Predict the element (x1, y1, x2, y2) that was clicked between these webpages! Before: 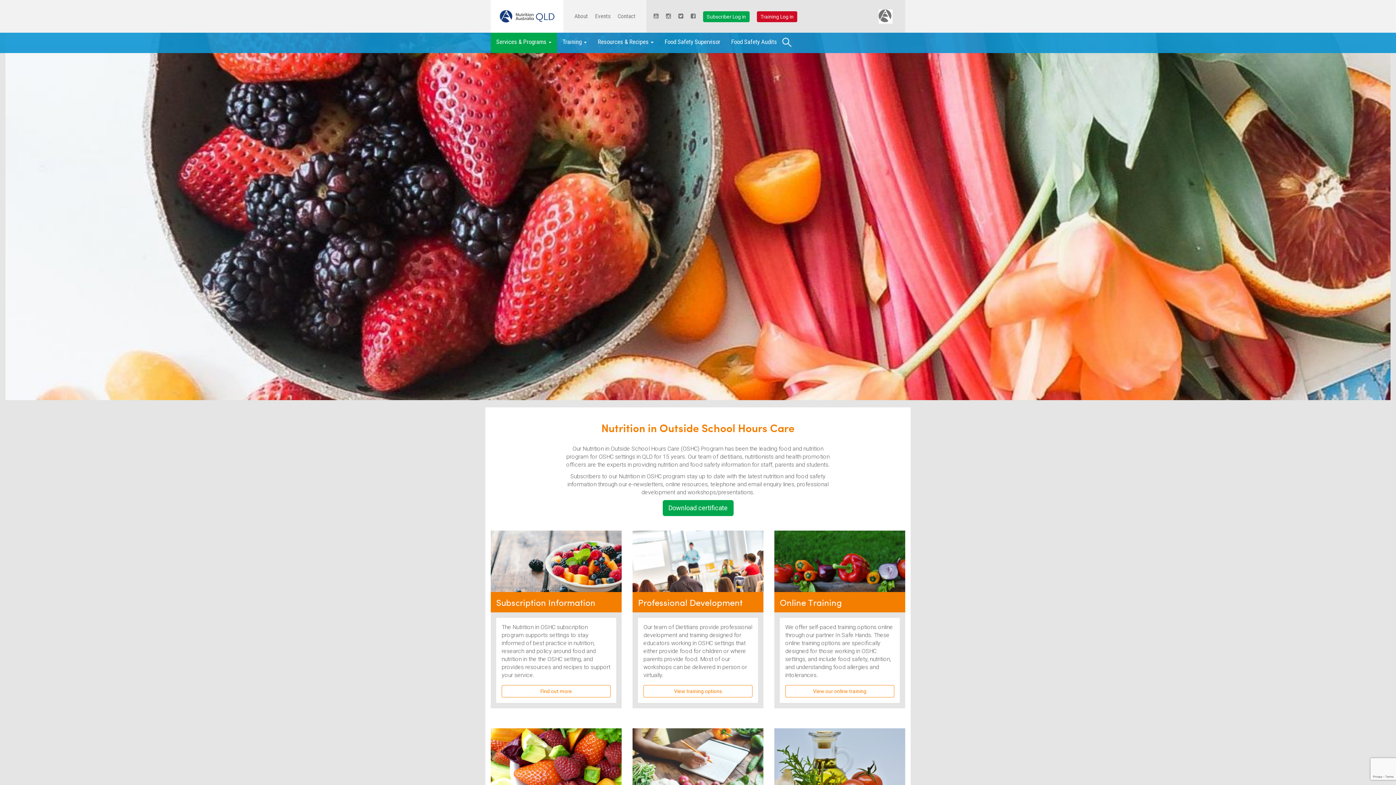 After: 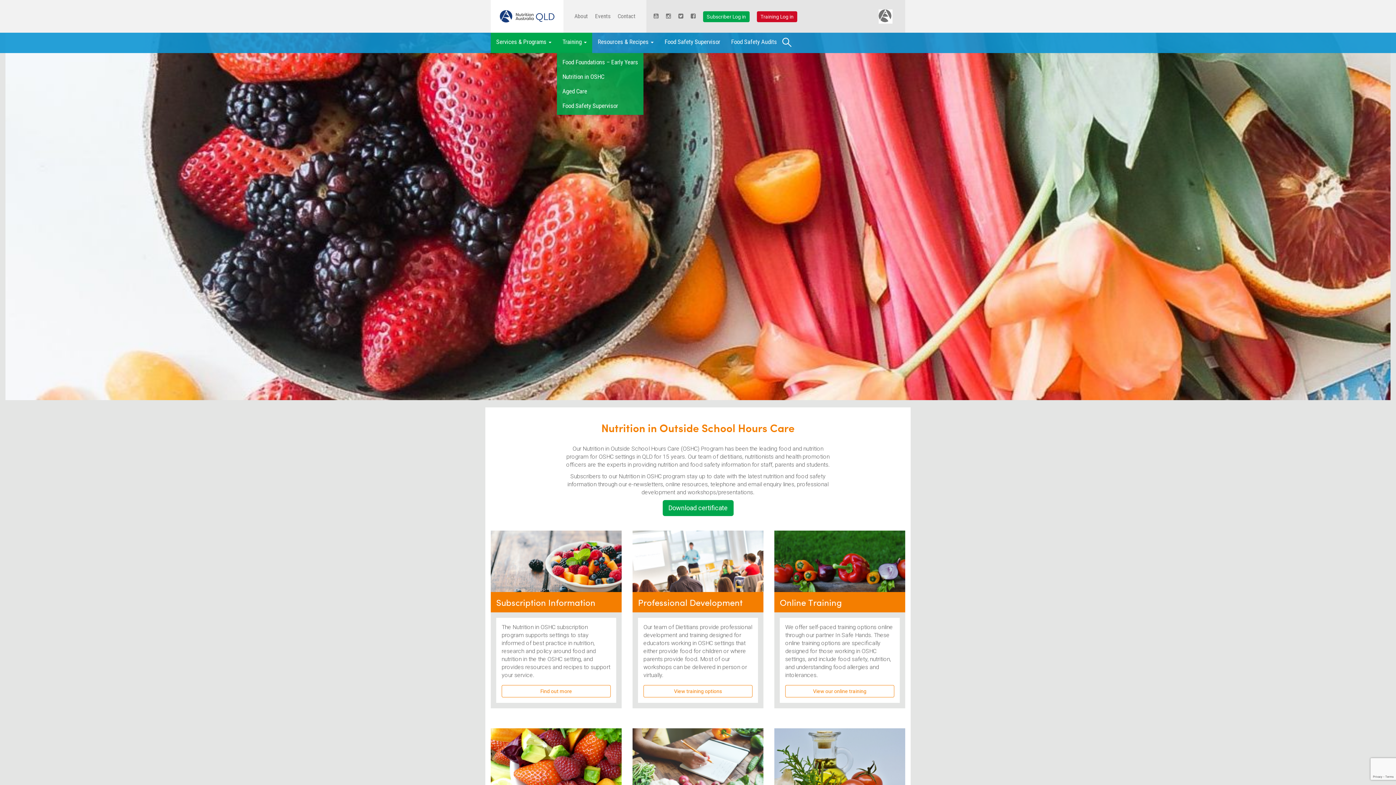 Action: label: Training  bbox: (557, 32, 592, 53)